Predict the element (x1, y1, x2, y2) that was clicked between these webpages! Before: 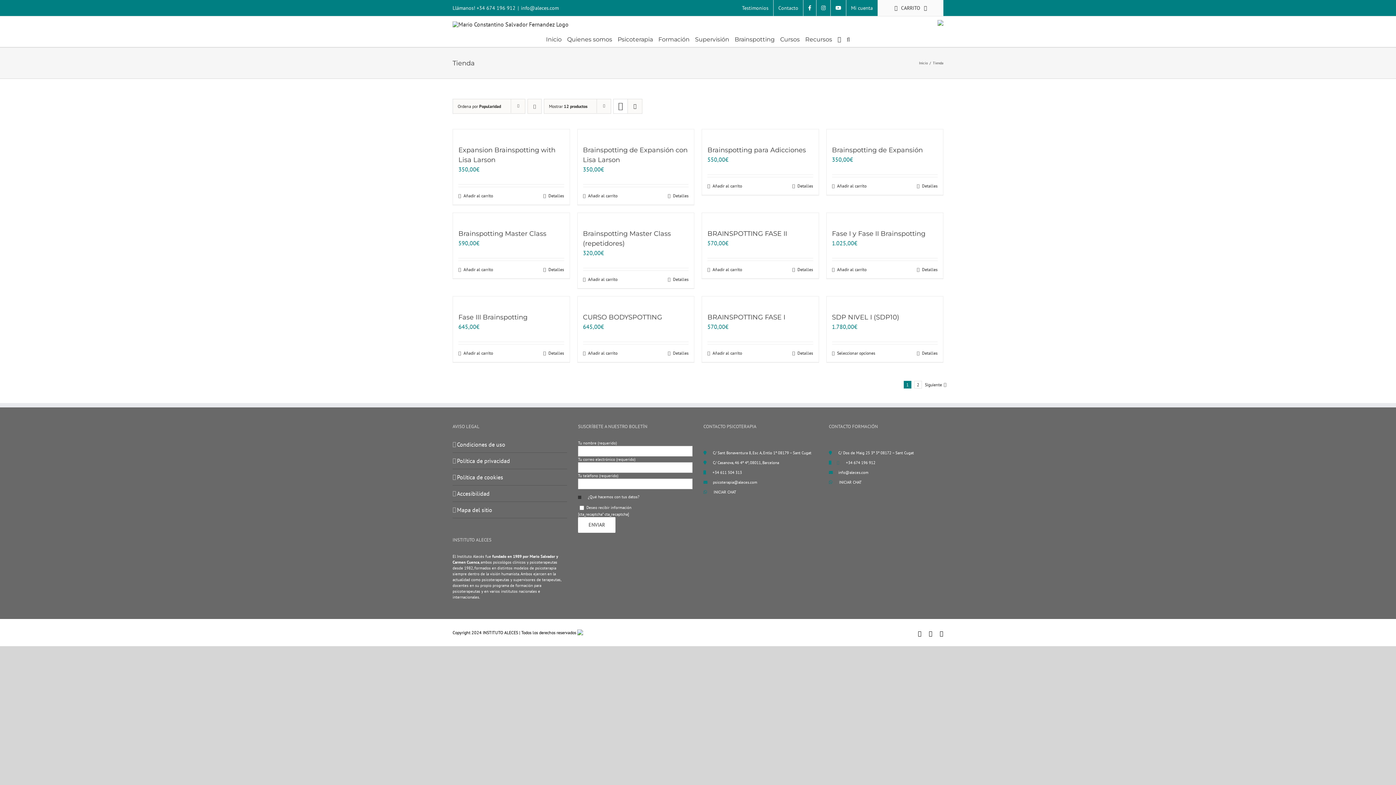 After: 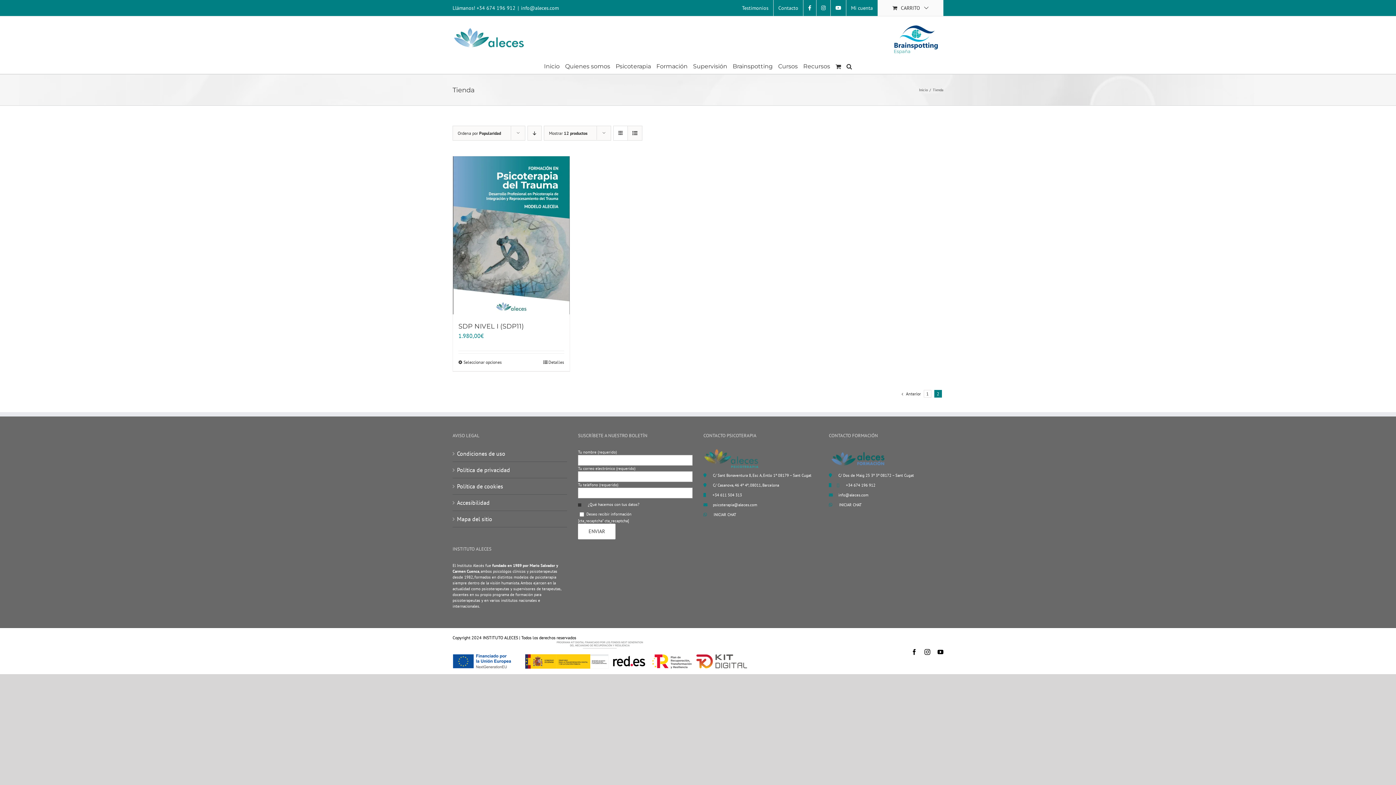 Action: bbox: (925, 382, 942, 387) label: Siguiente